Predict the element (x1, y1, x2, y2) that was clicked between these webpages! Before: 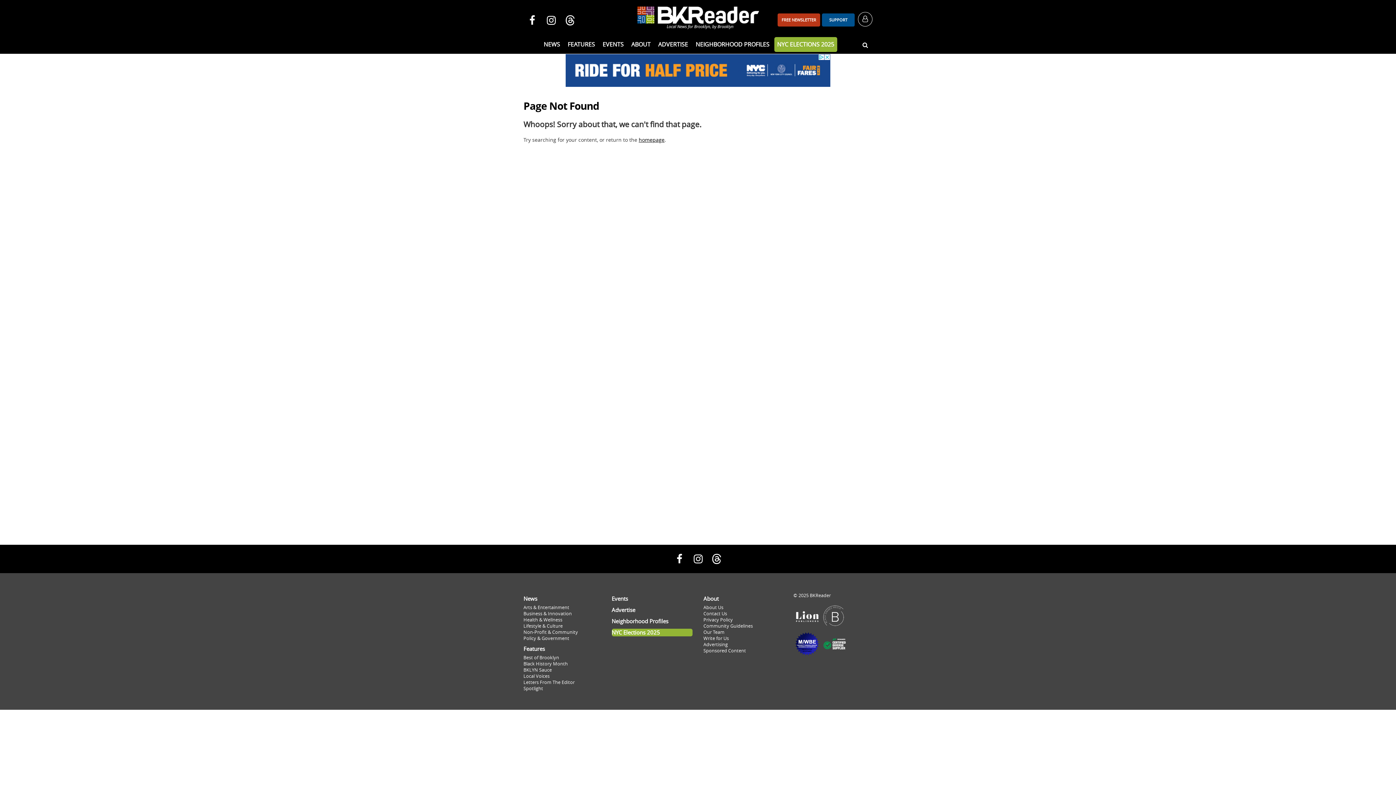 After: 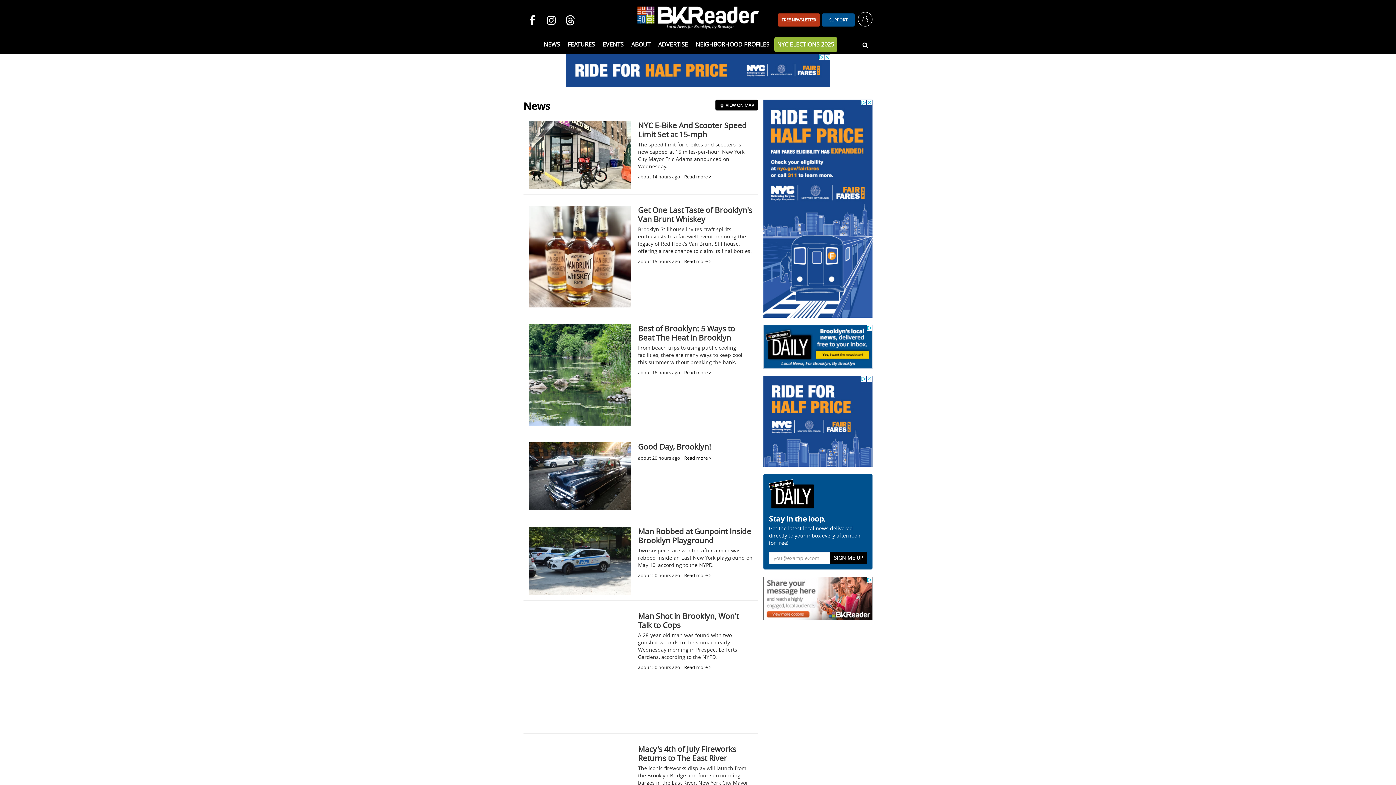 Action: bbox: (523, 595, 604, 602) label: News